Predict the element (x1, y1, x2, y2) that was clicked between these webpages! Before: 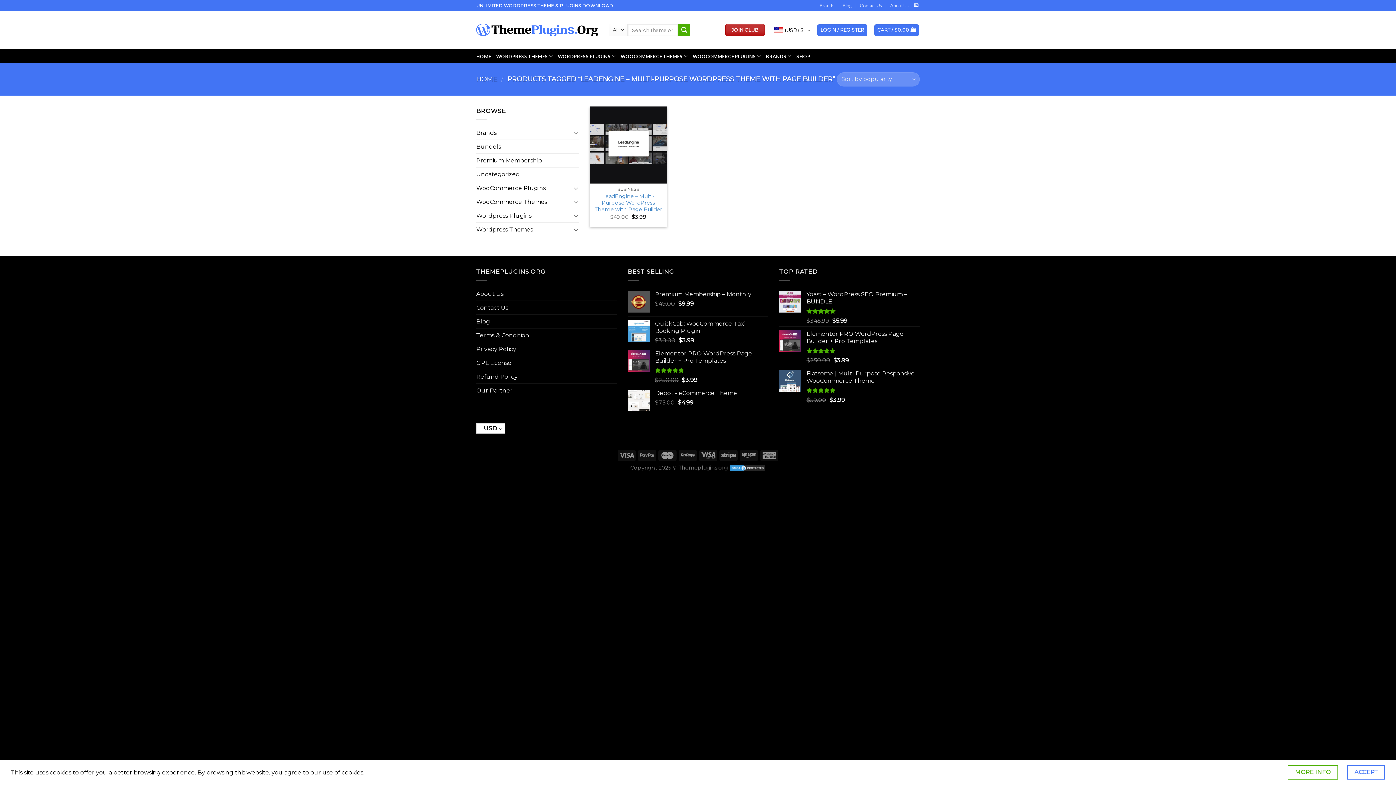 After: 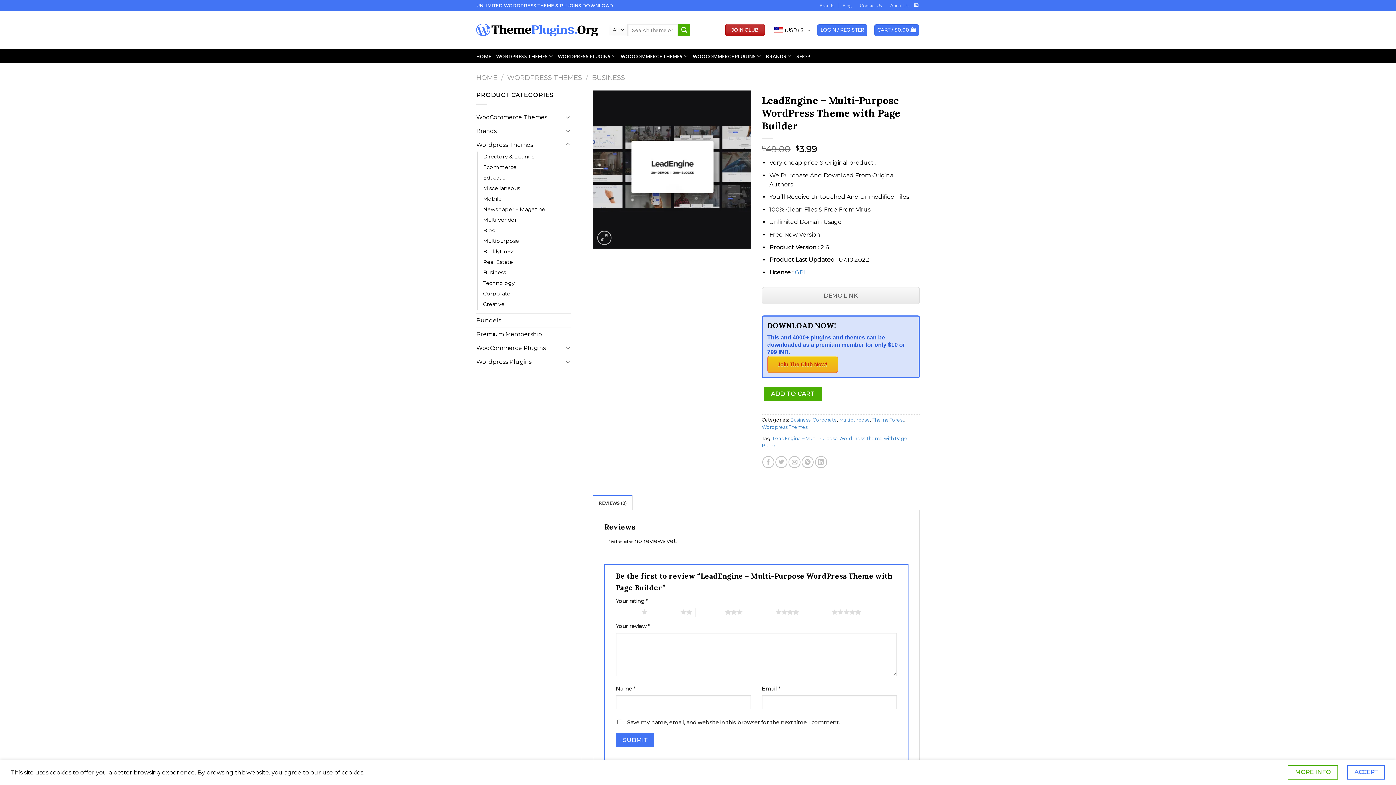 Action: bbox: (593, 193, 663, 212) label: LeadEngine – Multi-Purpose WordPress Theme with Page Builder